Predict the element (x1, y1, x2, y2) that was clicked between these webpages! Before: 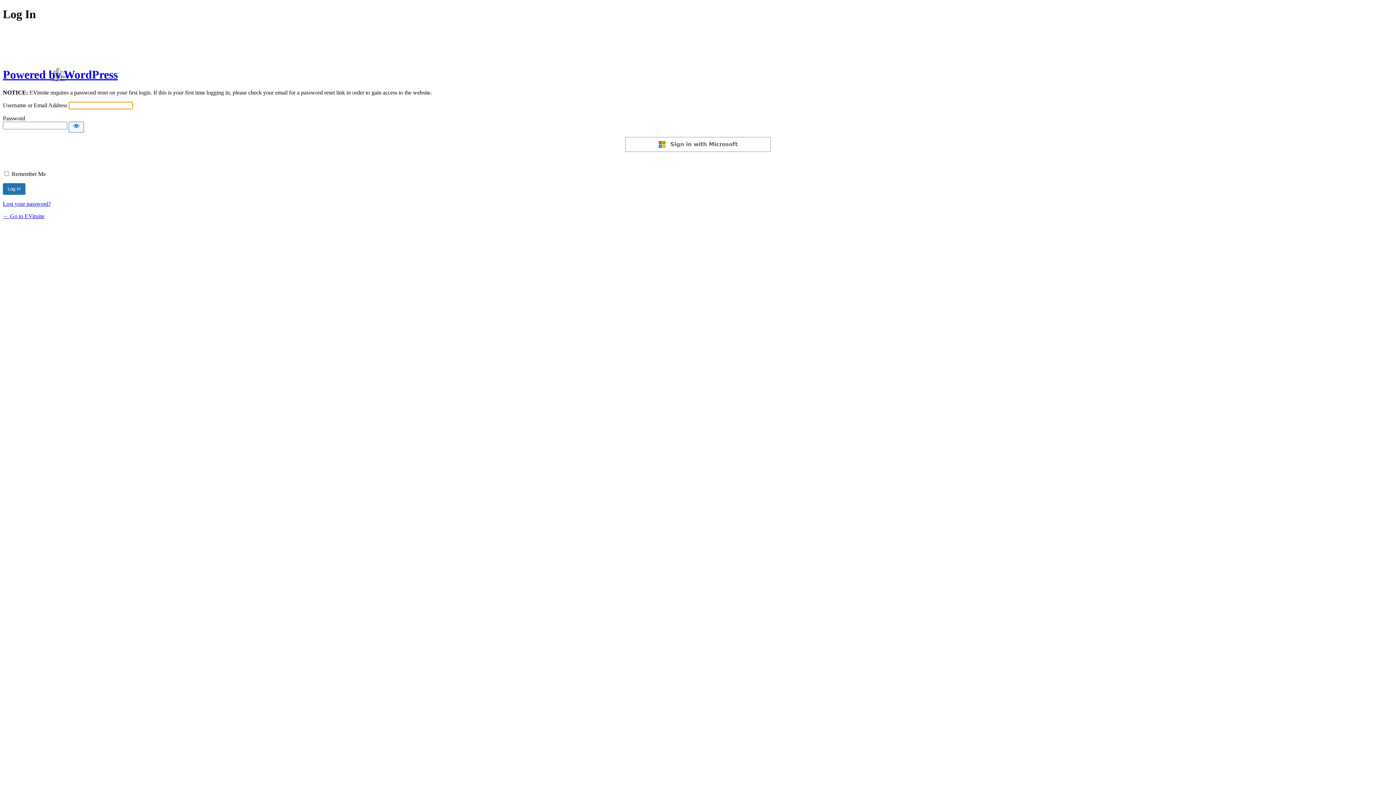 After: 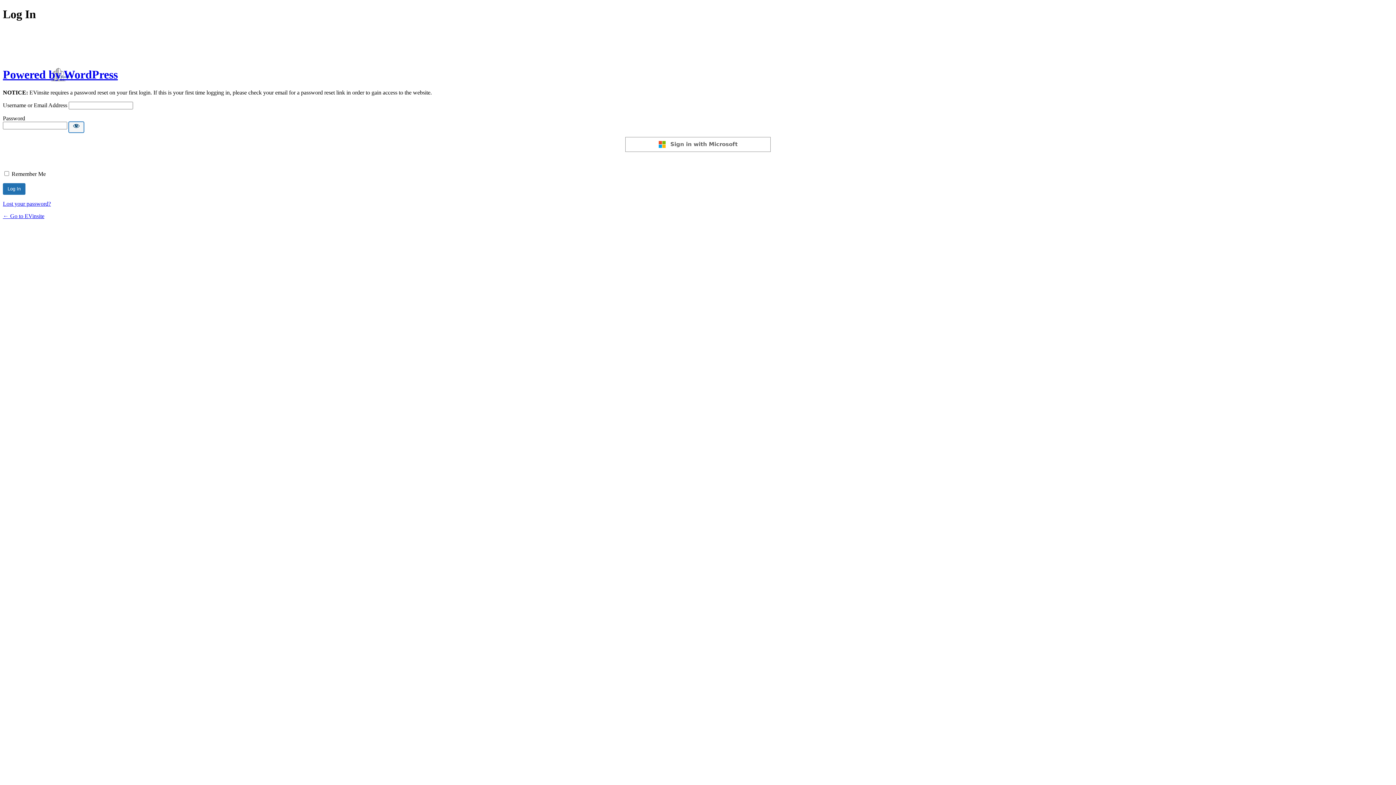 Action: label: Show password bbox: (68, 121, 84, 132)